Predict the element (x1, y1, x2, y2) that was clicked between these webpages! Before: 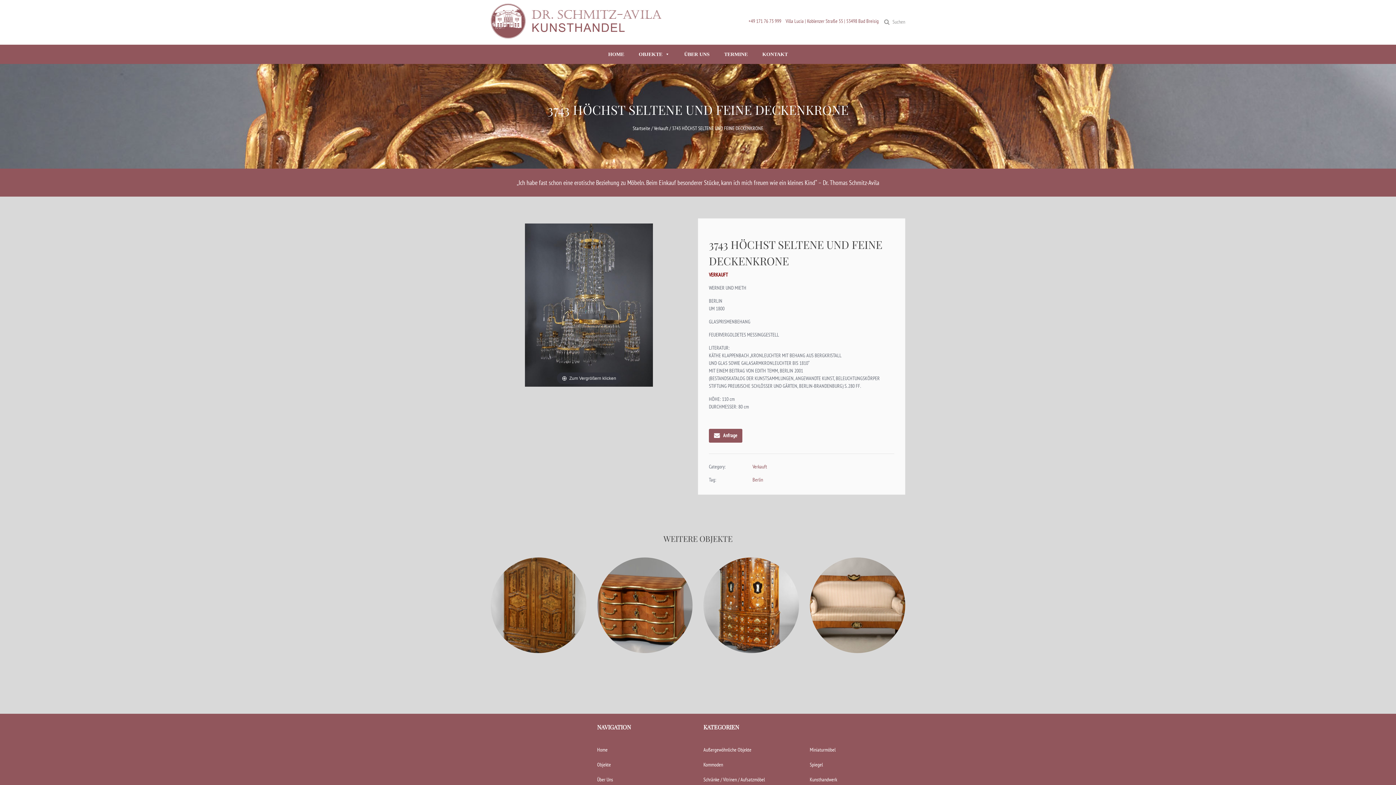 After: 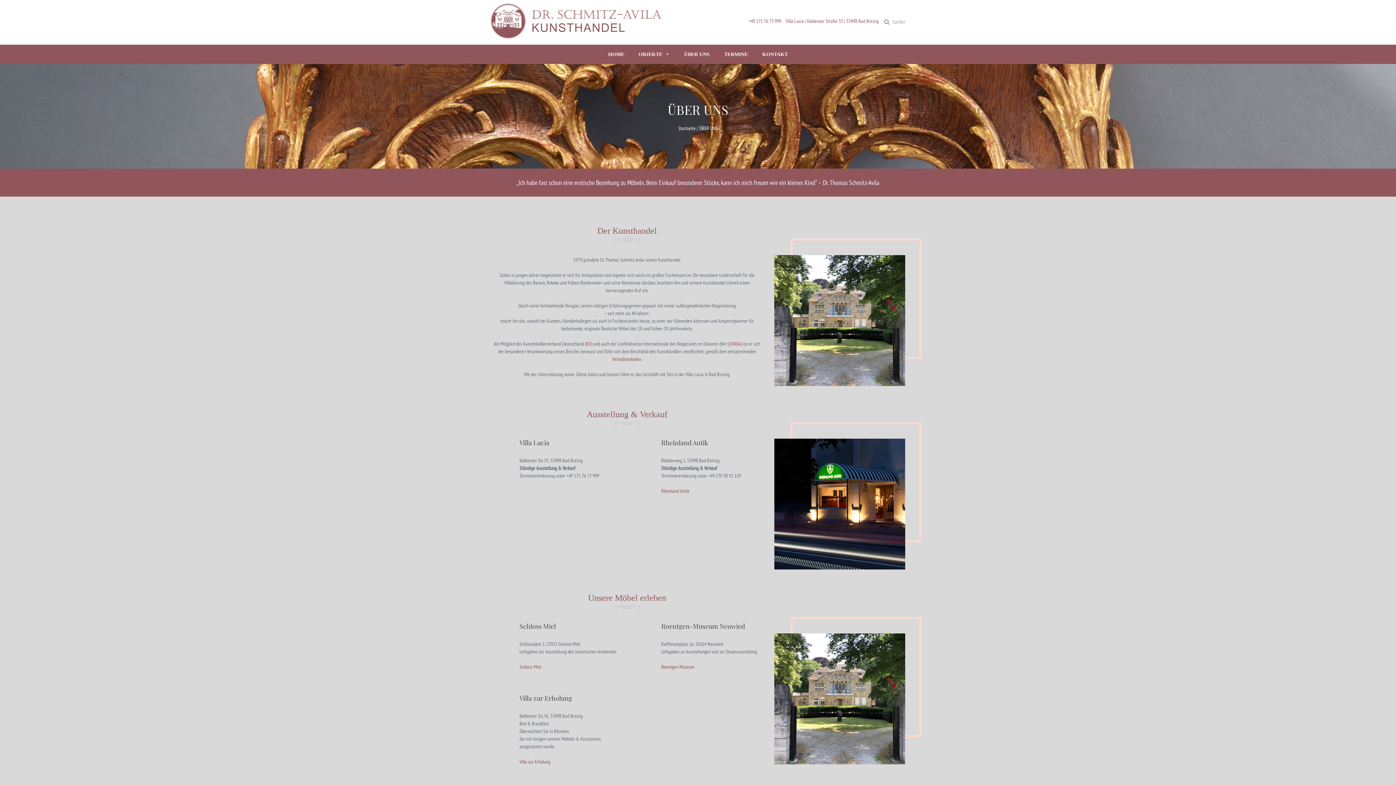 Action: bbox: (597, 776, 613, 783) label: Über Uns